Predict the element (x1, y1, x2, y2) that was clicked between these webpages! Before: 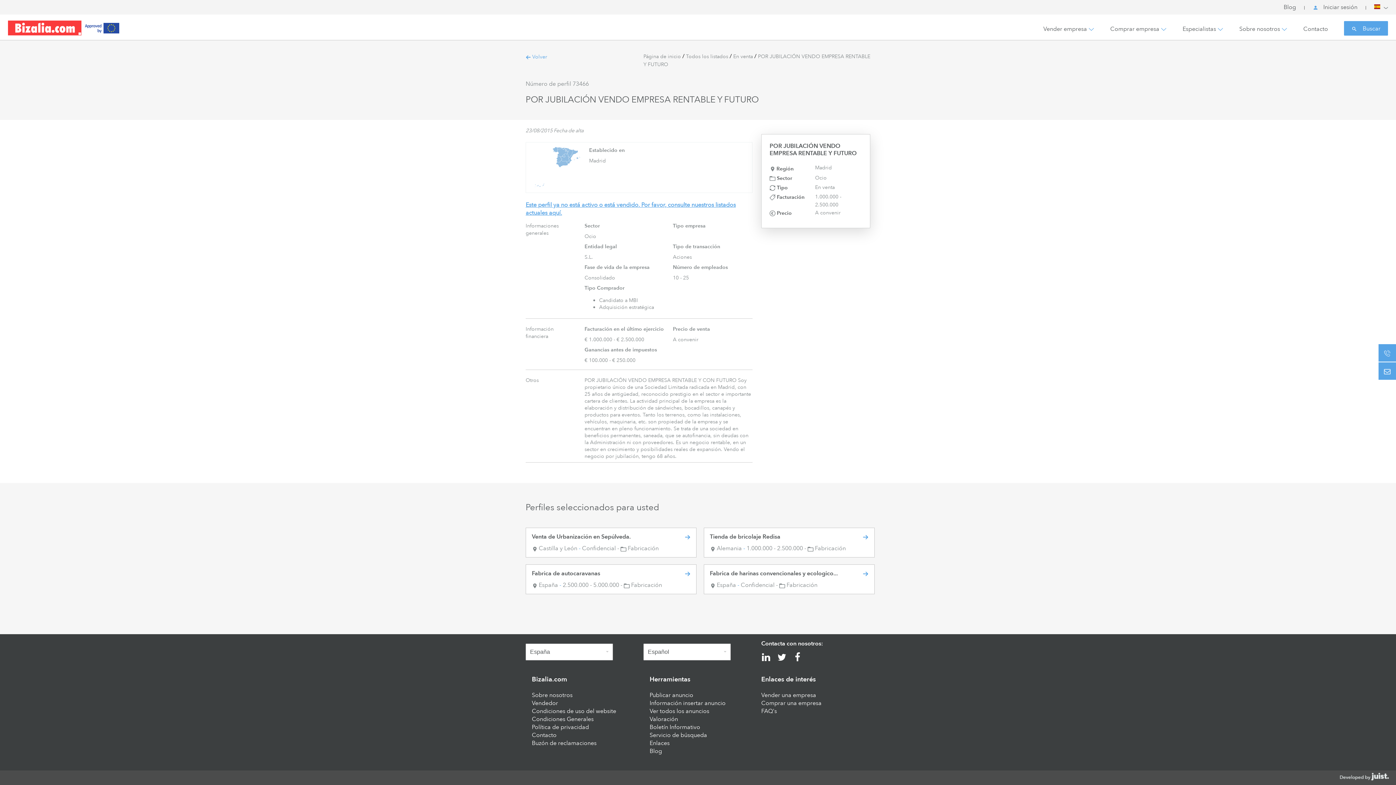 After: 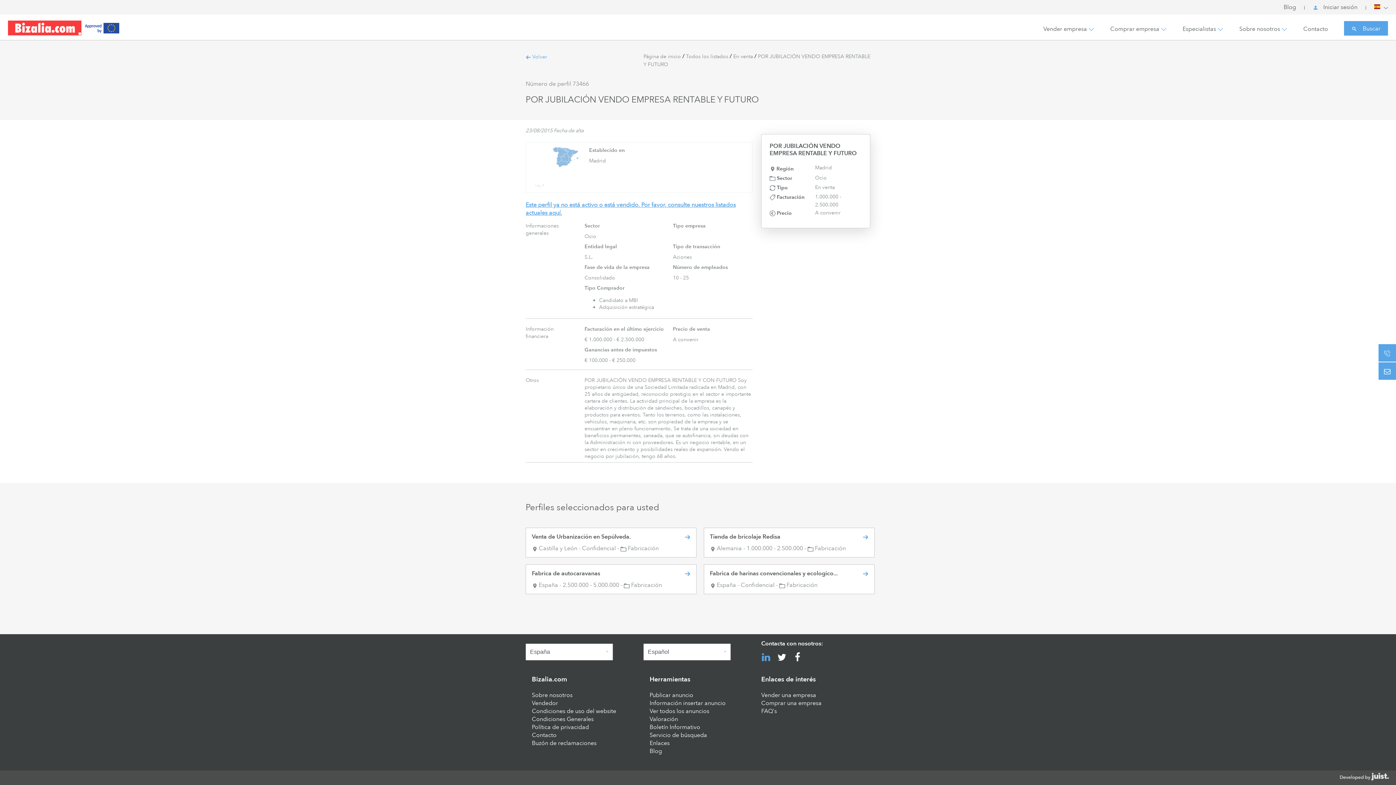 Action: bbox: (761, 650, 770, 663)